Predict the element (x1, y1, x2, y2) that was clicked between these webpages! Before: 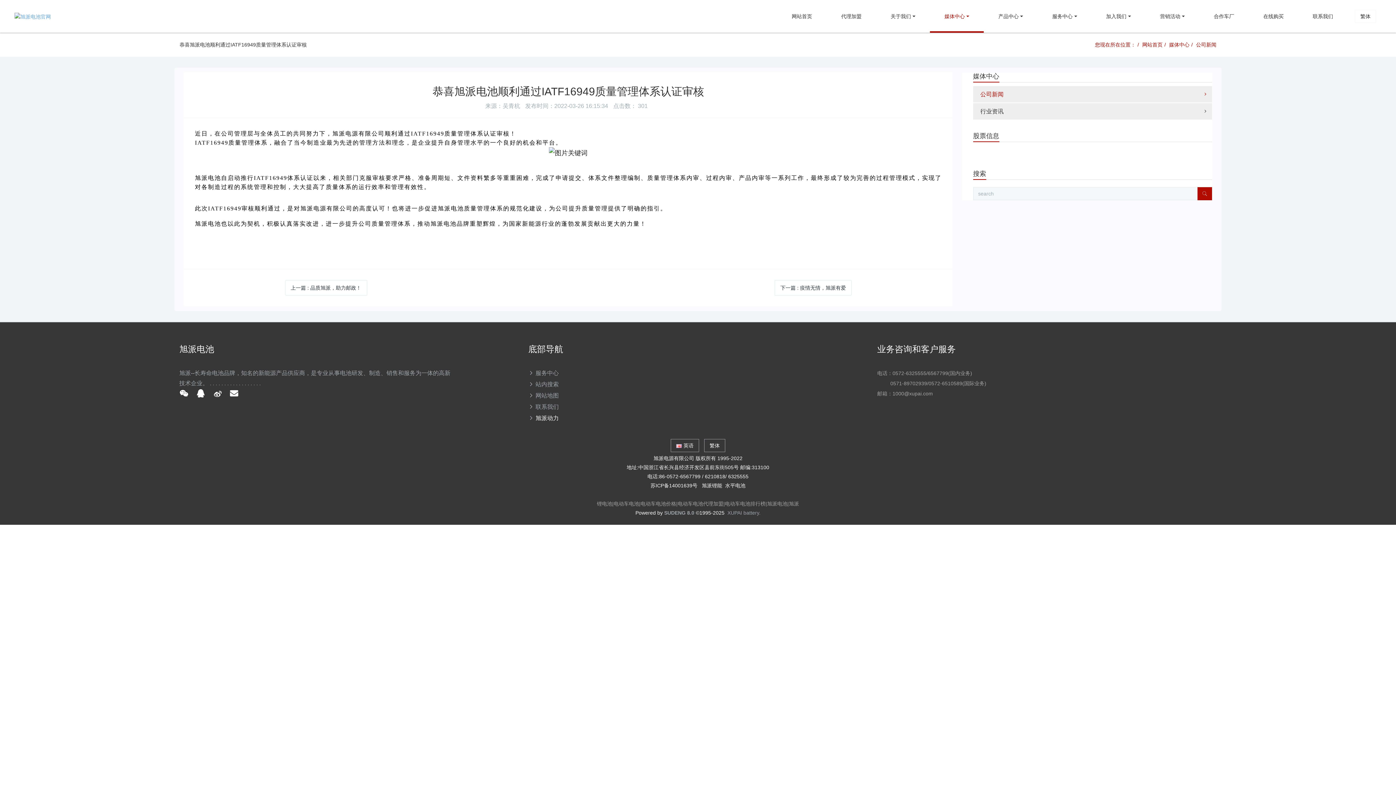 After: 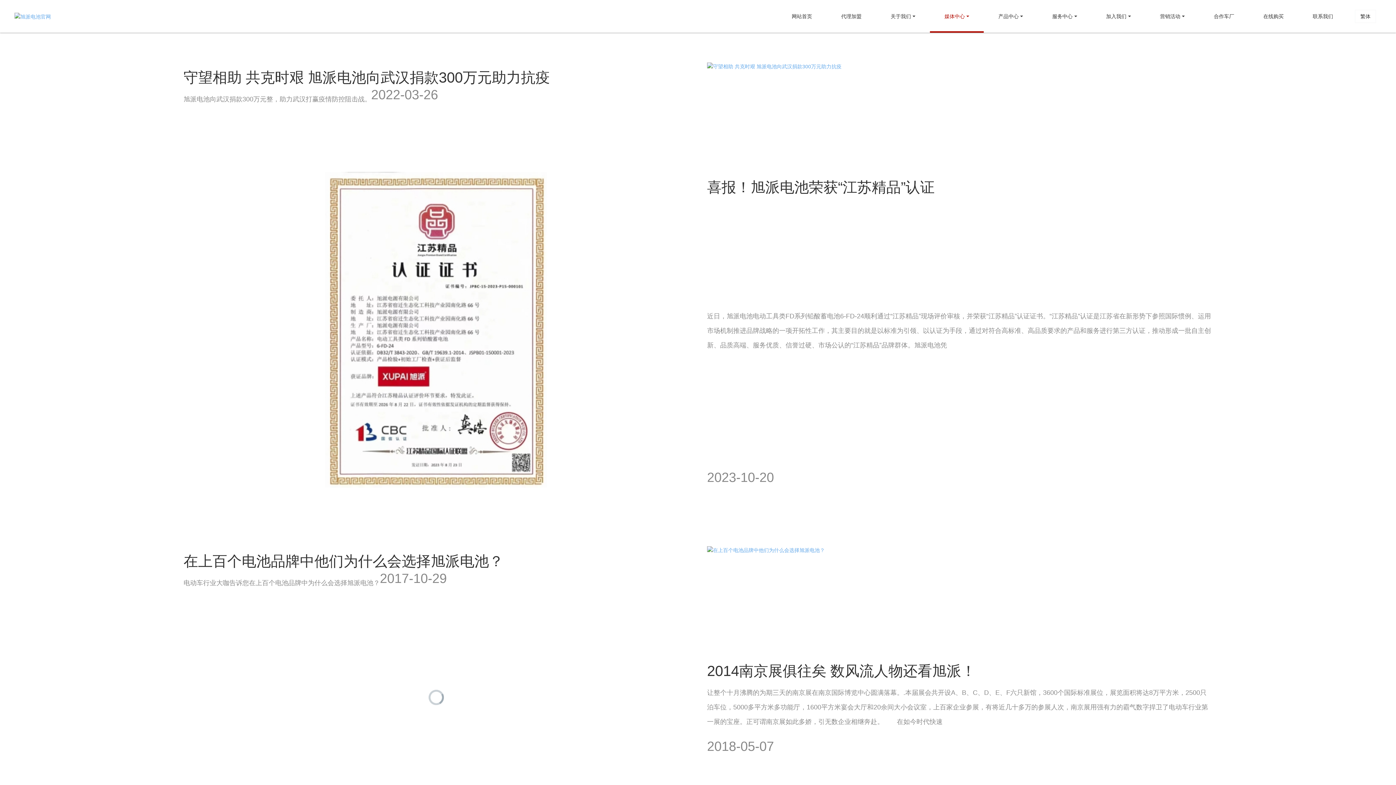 Action: label: 公司新闻 bbox: (973, 86, 1212, 102)